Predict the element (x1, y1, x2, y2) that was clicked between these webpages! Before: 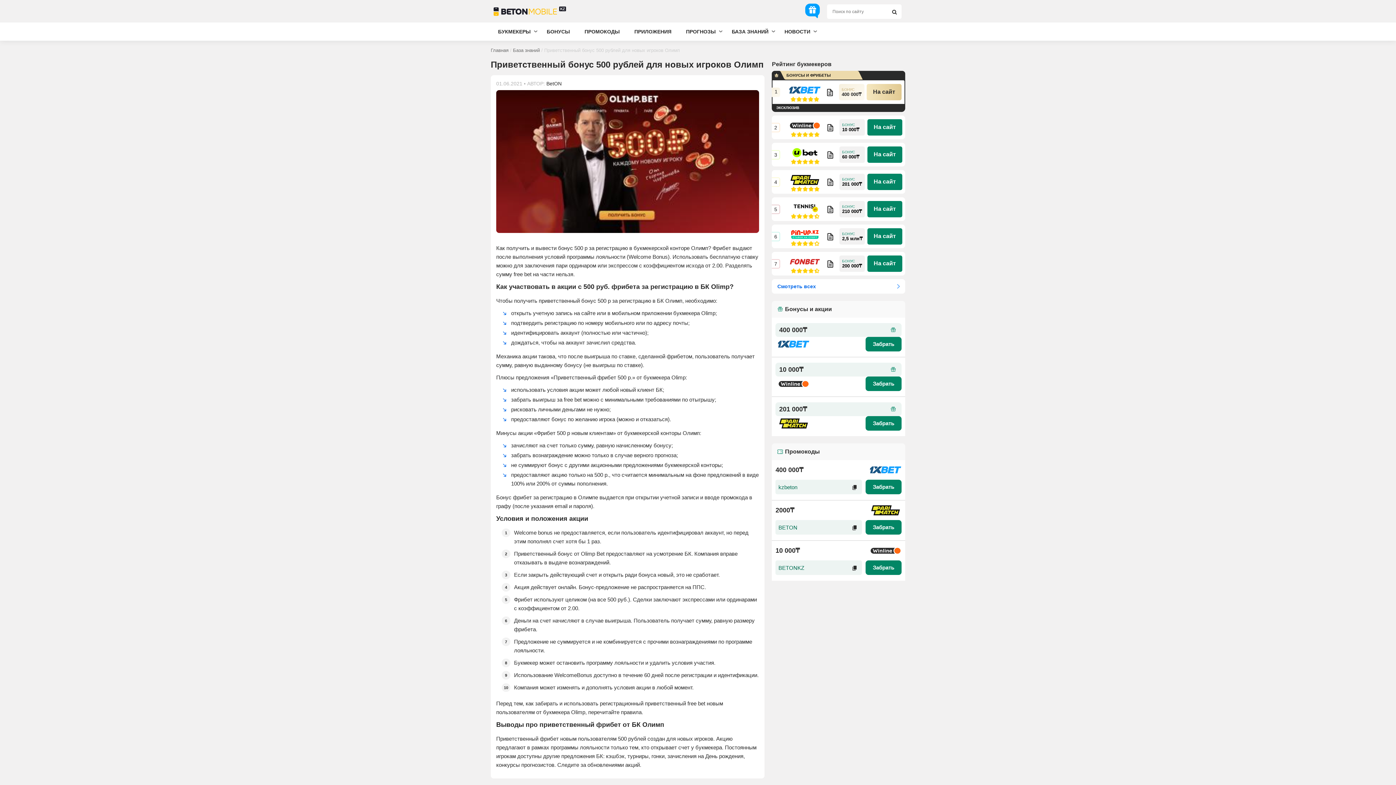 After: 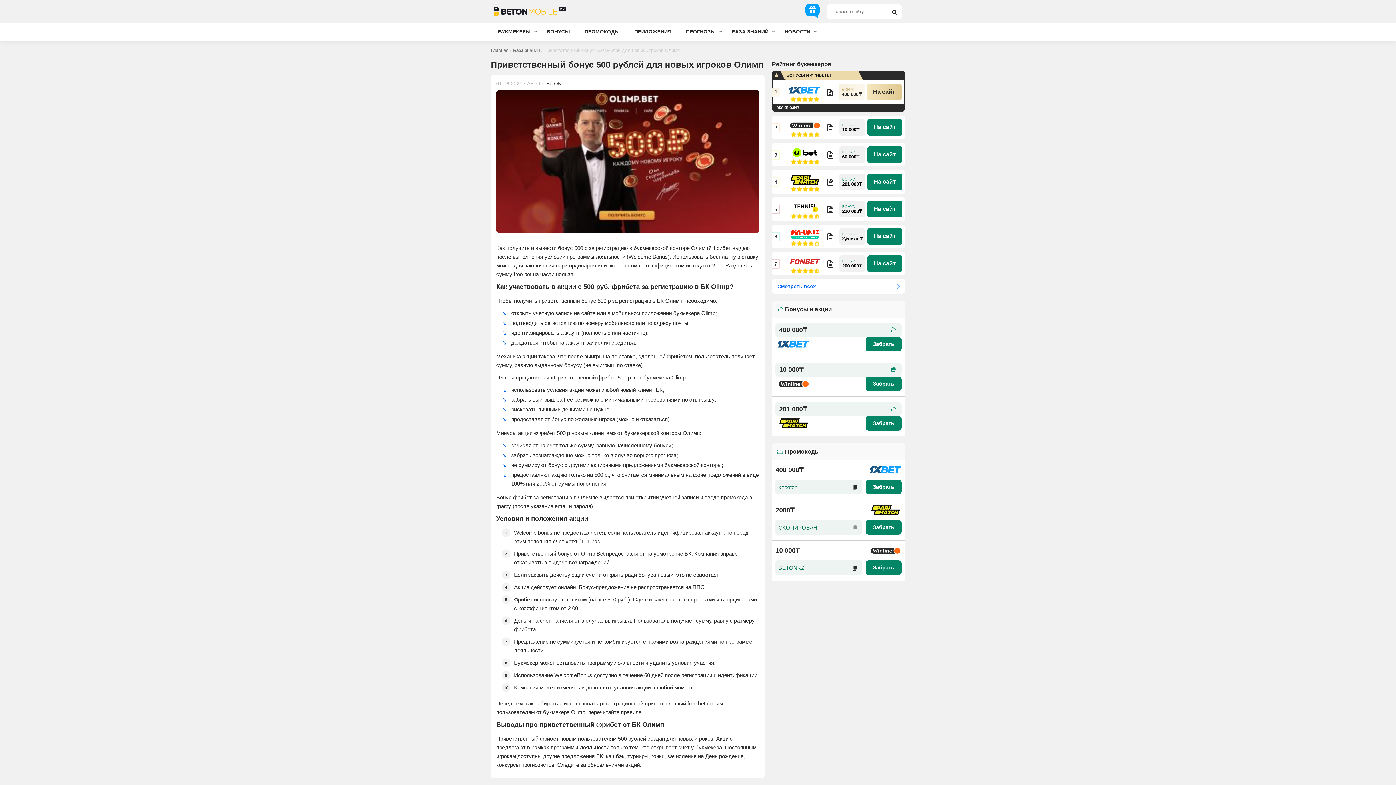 Action: bbox: (775, 520, 862, 534) label: BETON